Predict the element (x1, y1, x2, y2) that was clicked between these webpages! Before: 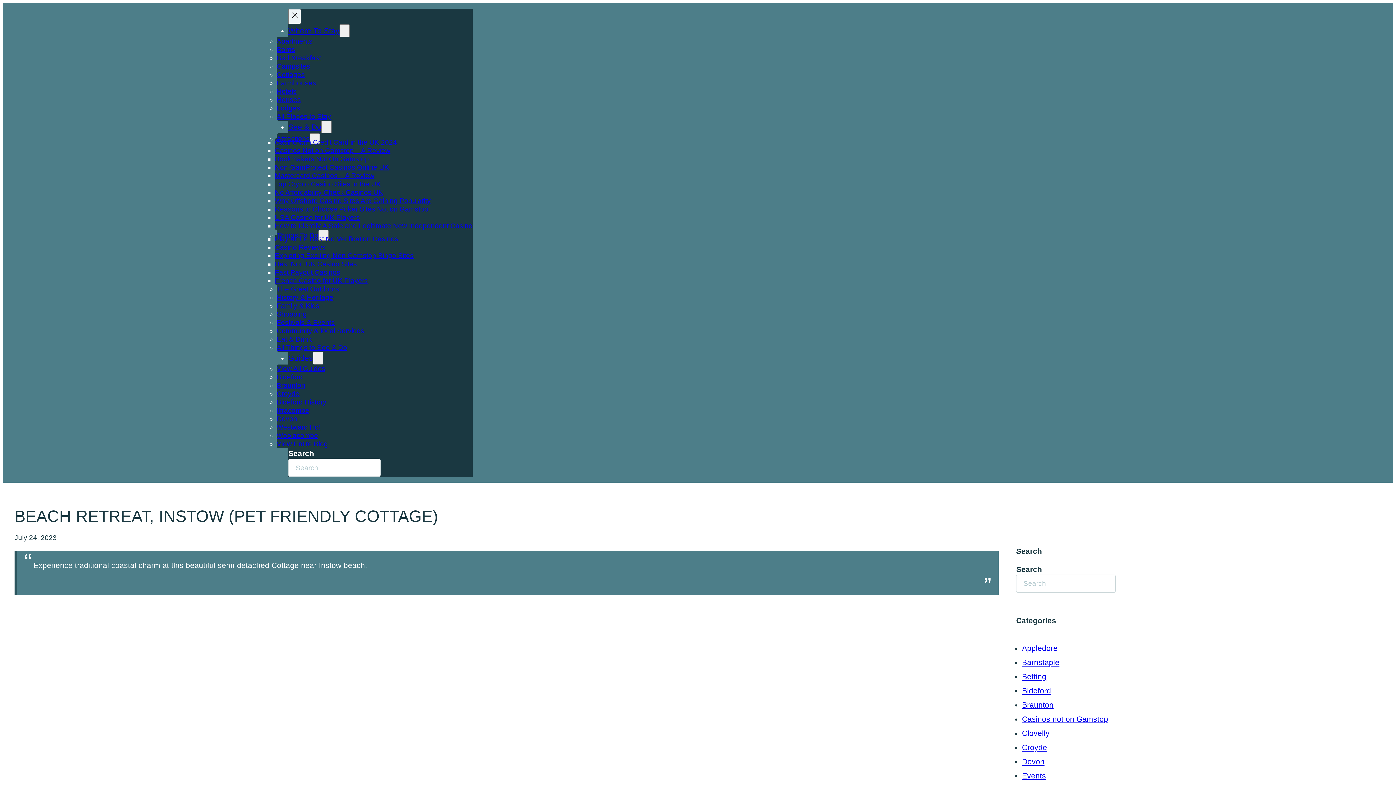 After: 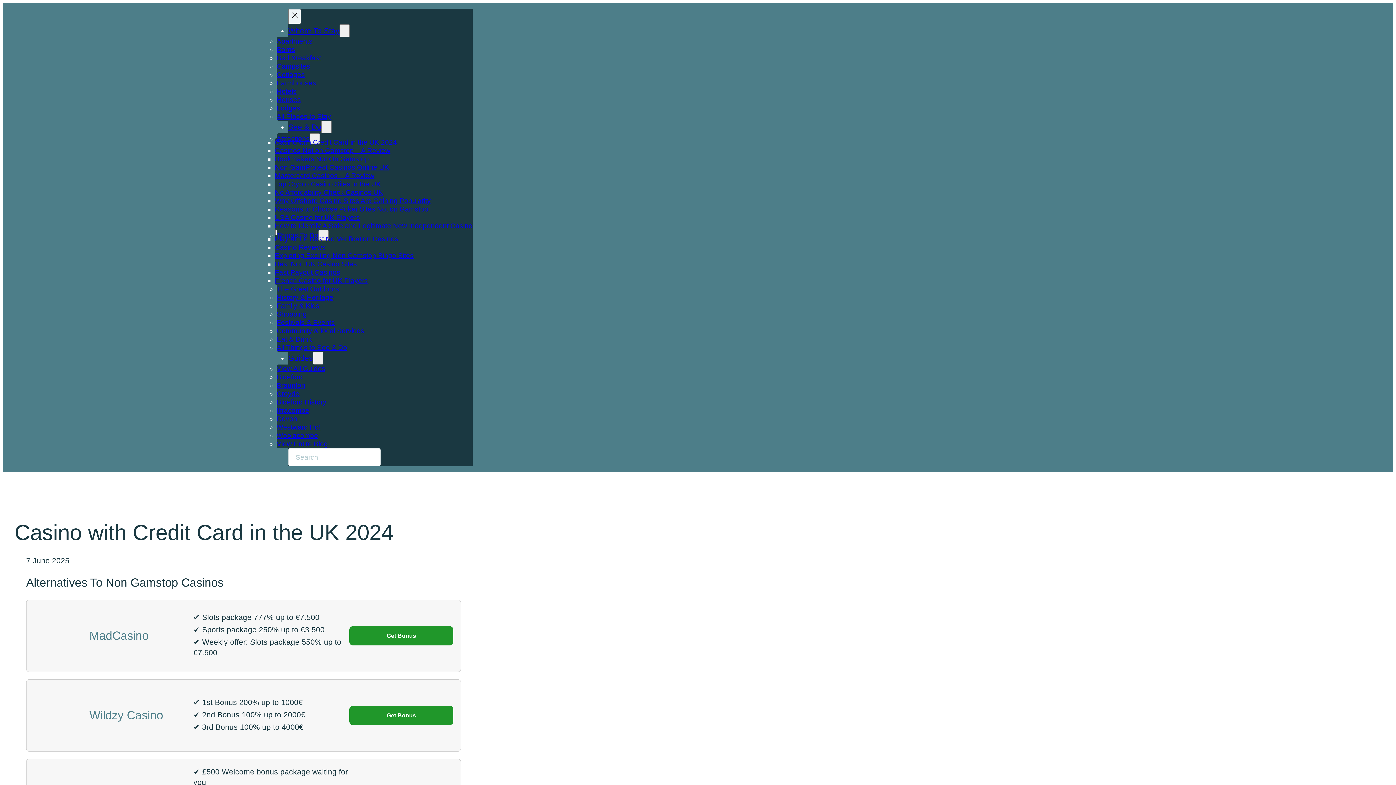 Action: label: Casino with Credit Card in the UK 2024 bbox: (274, 138, 397, 146)